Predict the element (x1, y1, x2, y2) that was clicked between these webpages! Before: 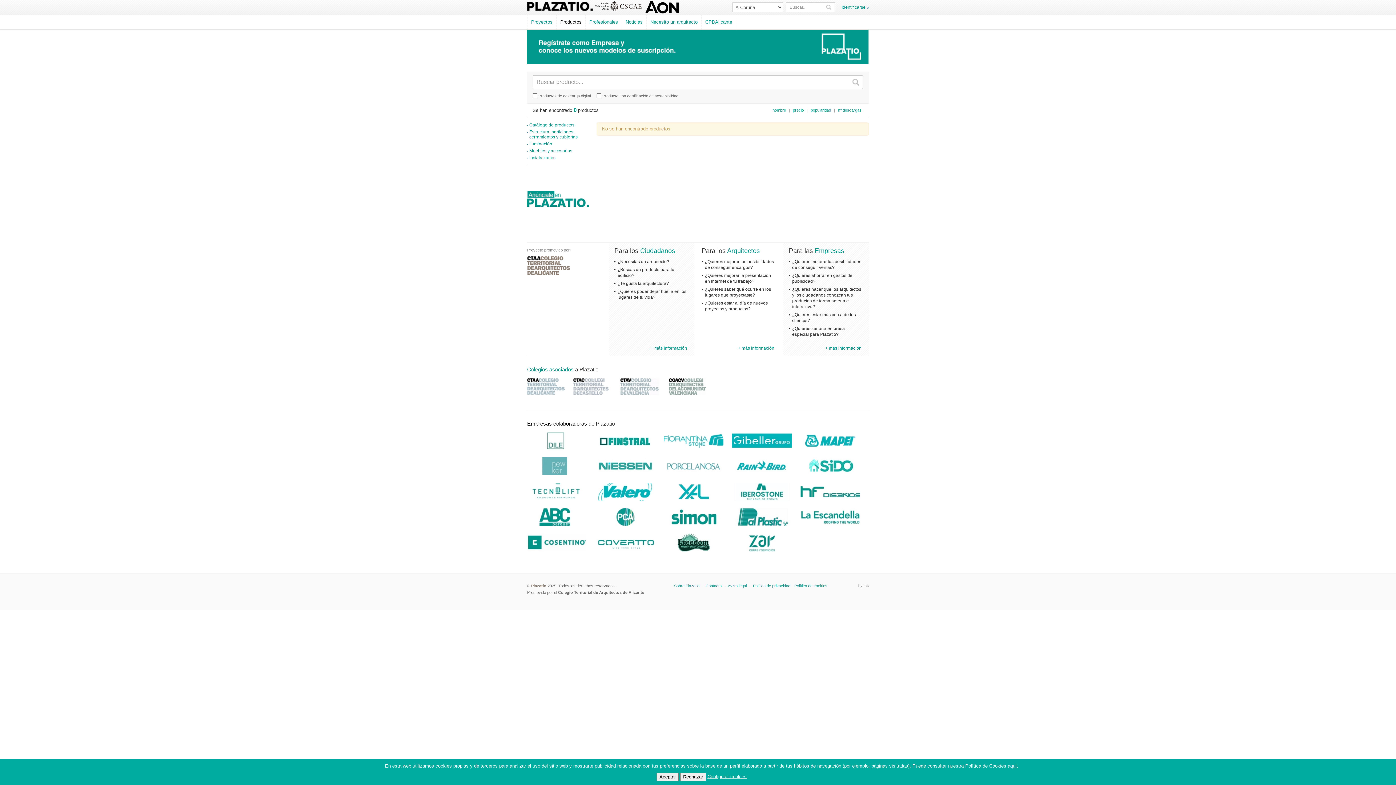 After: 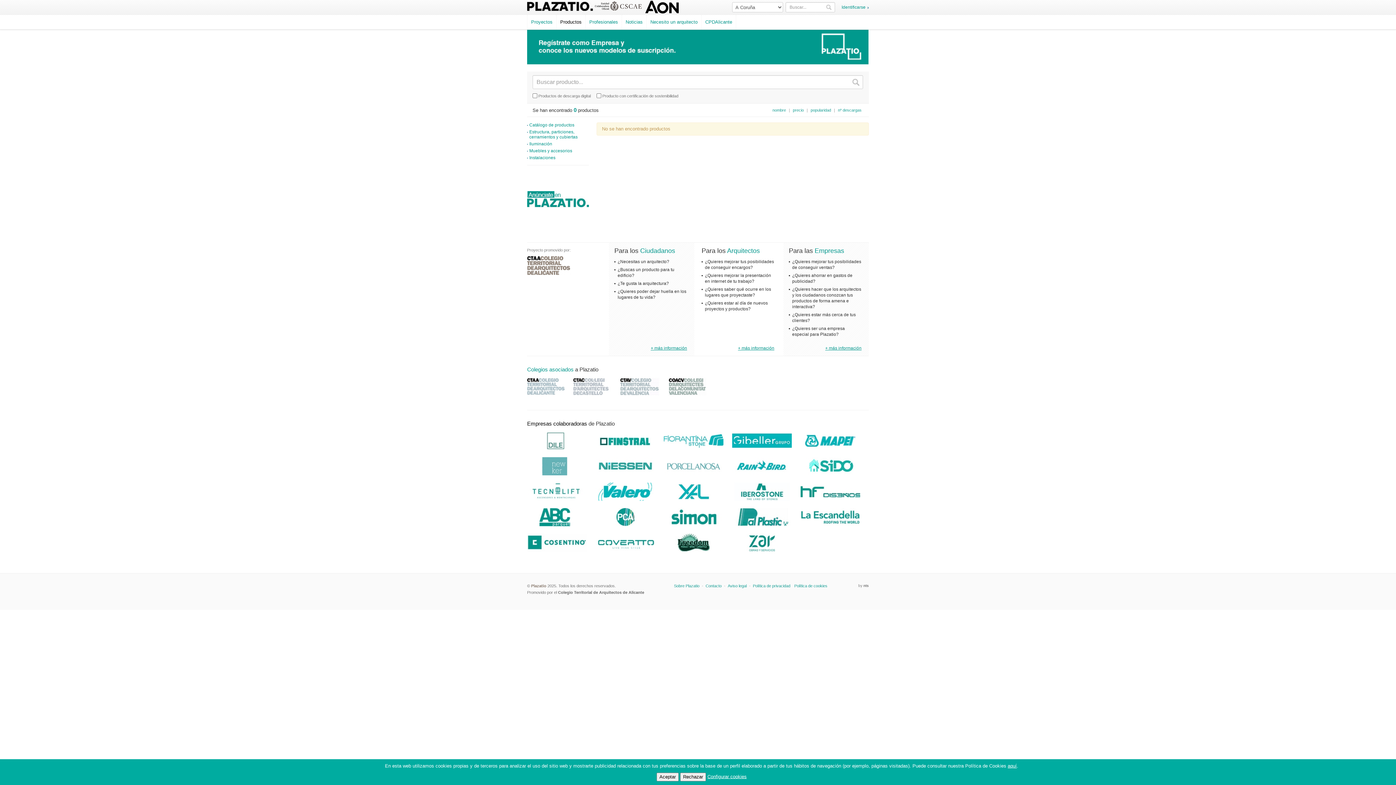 Action: label:   bbox: (800, 517, 867, 523)